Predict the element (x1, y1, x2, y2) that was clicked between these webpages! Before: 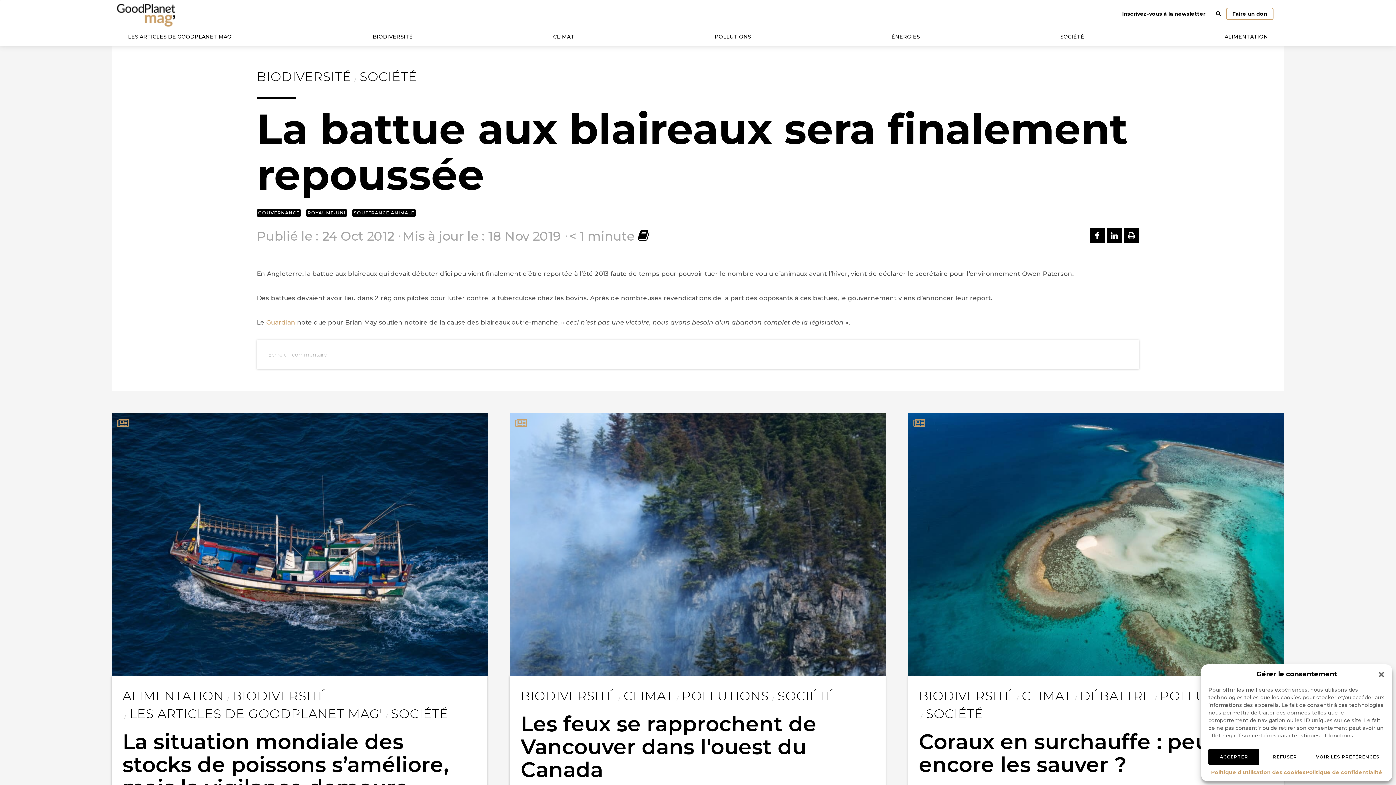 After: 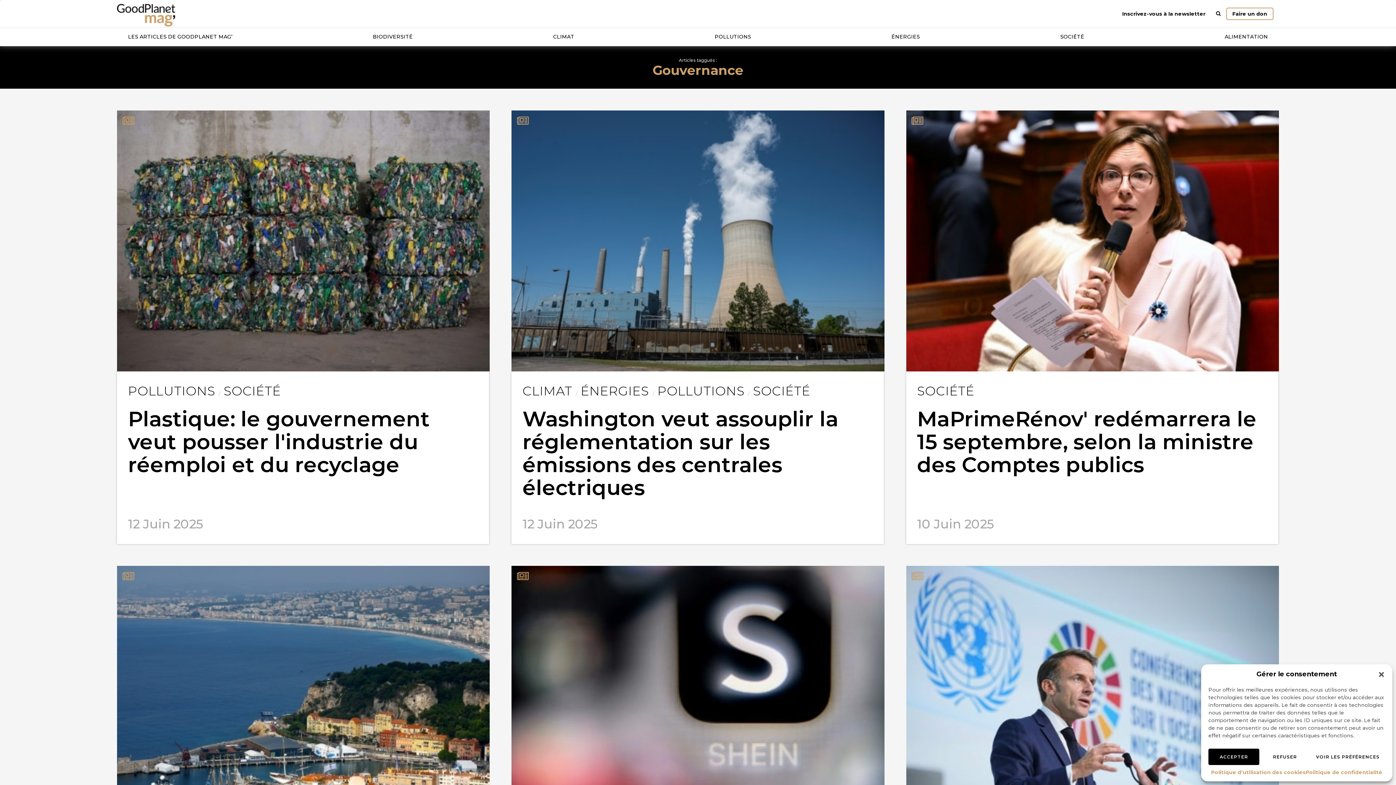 Action: bbox: (256, 209, 301, 216) label: GOUVERNANCE